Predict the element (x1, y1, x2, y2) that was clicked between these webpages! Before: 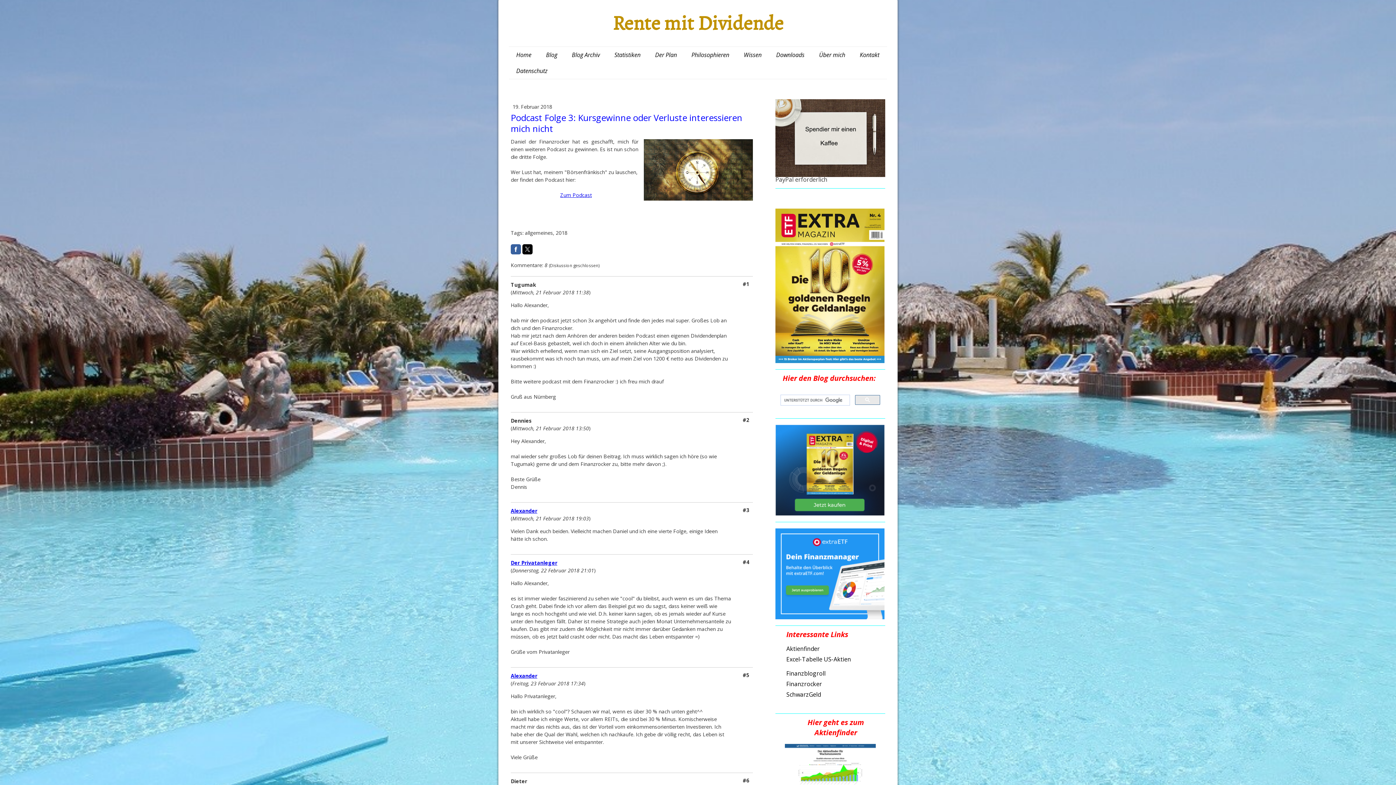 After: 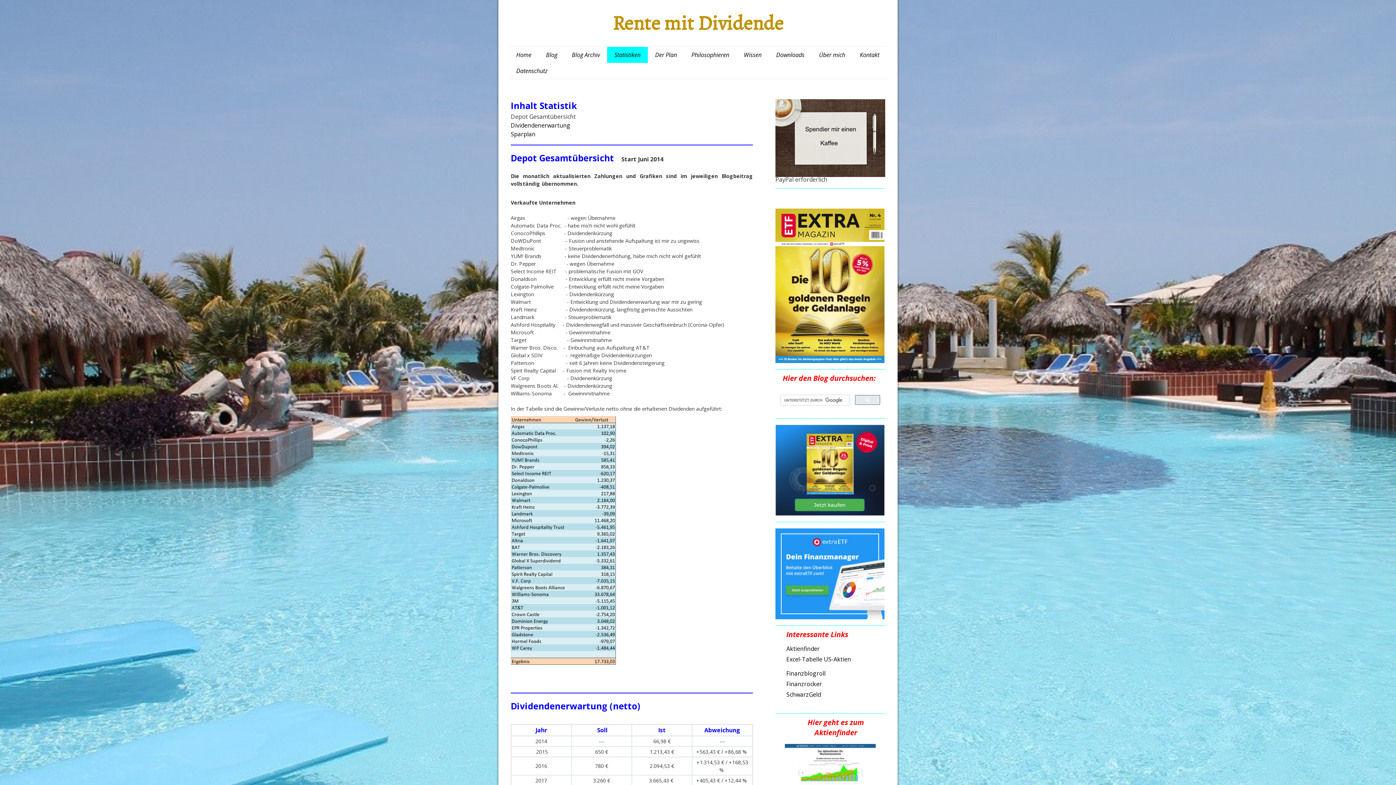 Action: label: Statistiken bbox: (607, 46, 648, 62)